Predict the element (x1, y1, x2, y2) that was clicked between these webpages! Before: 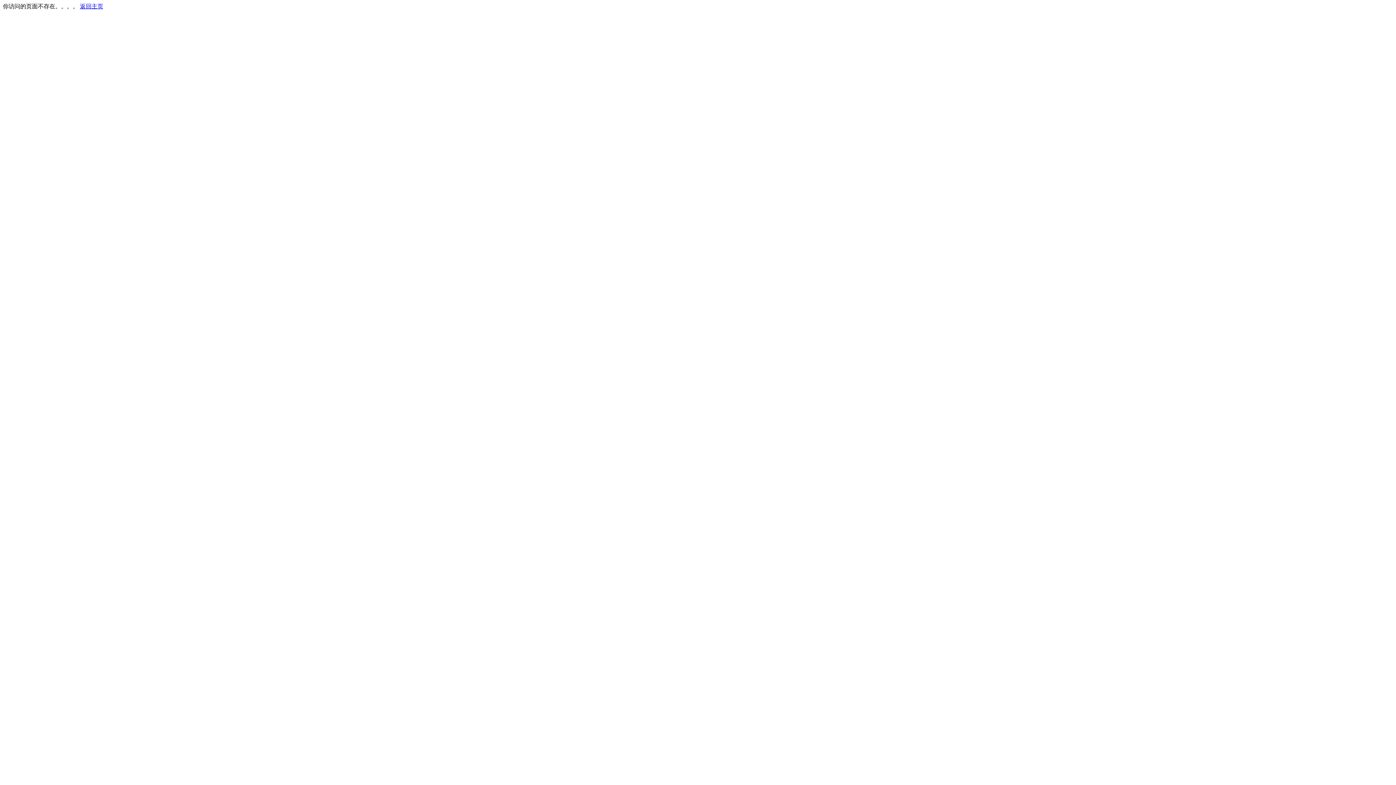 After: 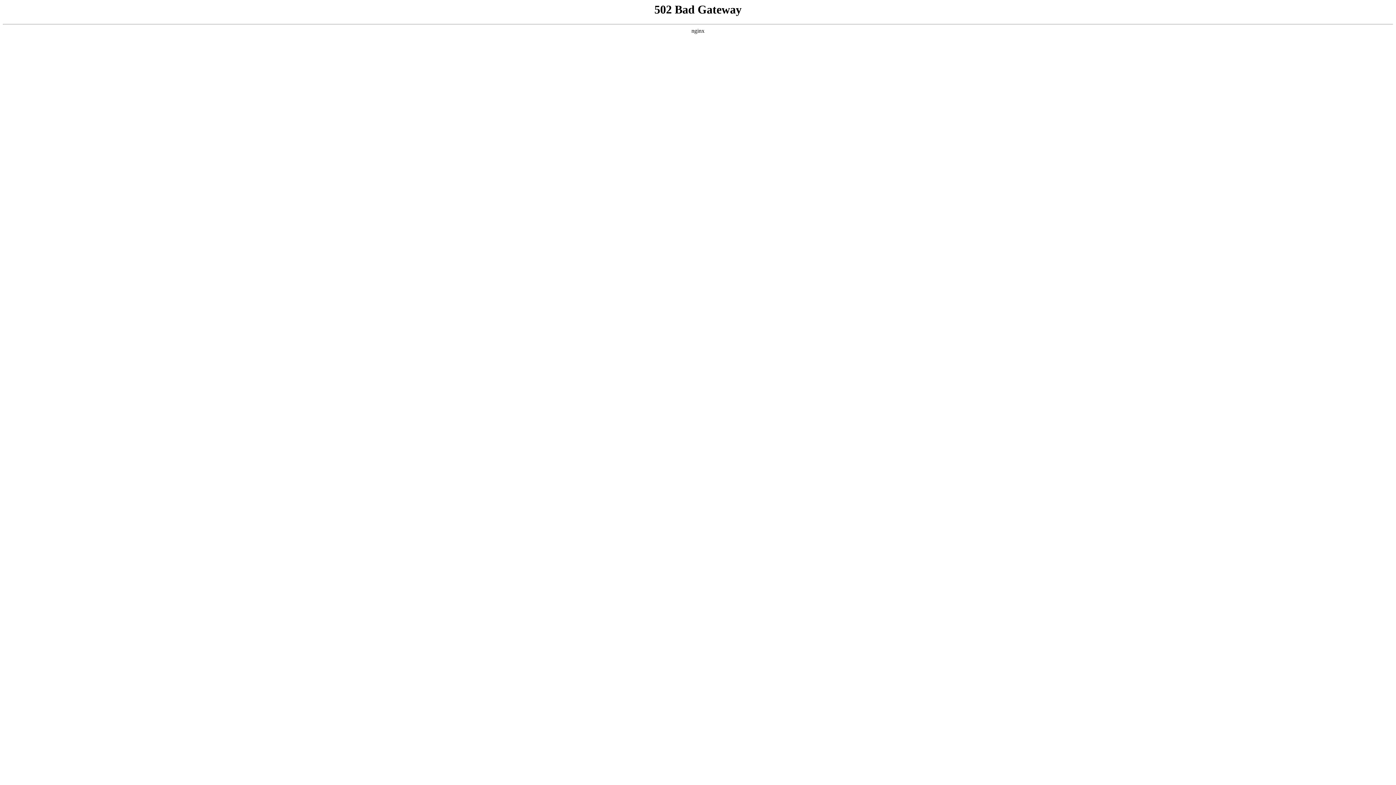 Action: label: 返回主页 bbox: (80, 3, 103, 9)